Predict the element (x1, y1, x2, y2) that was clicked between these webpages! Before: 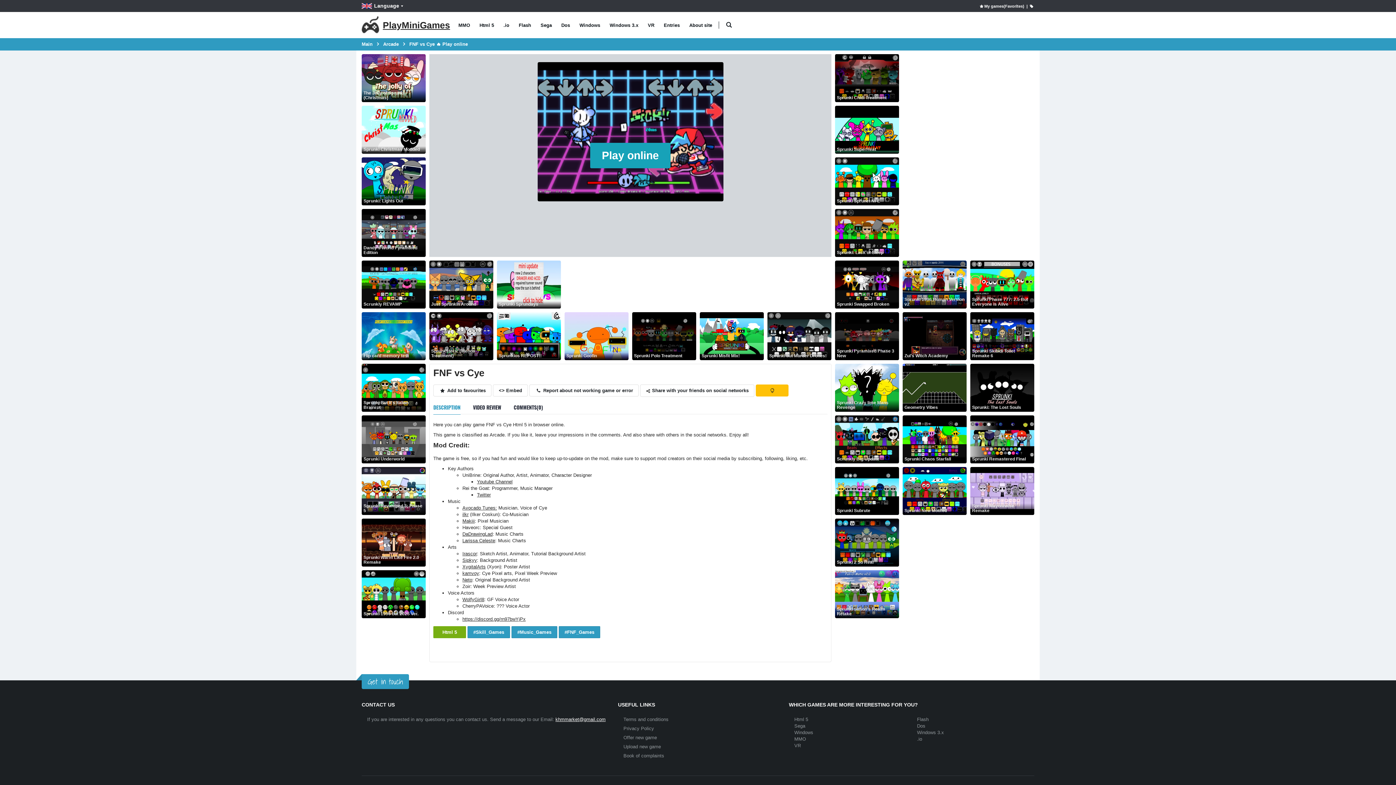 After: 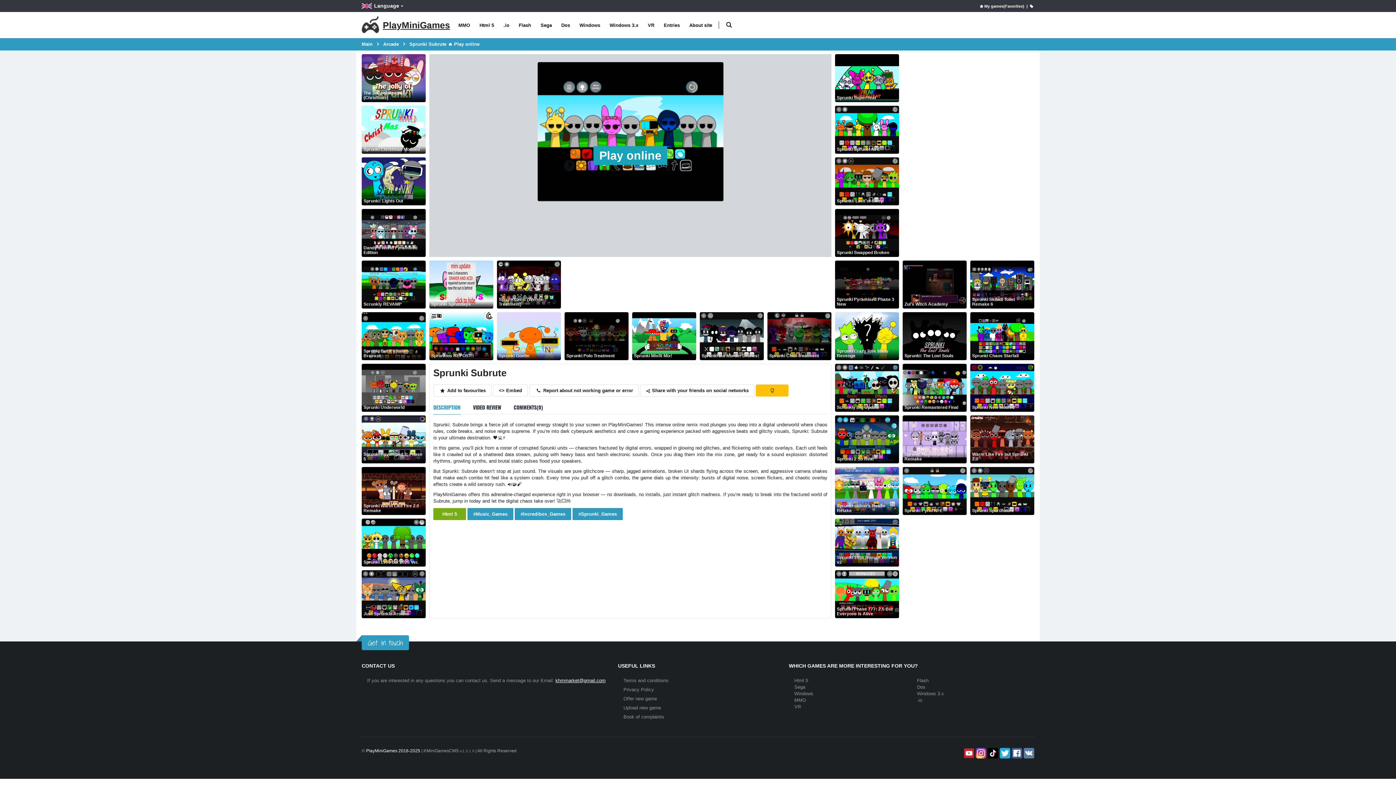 Action: label: Sprunki Subrute bbox: (835, 467, 899, 515)